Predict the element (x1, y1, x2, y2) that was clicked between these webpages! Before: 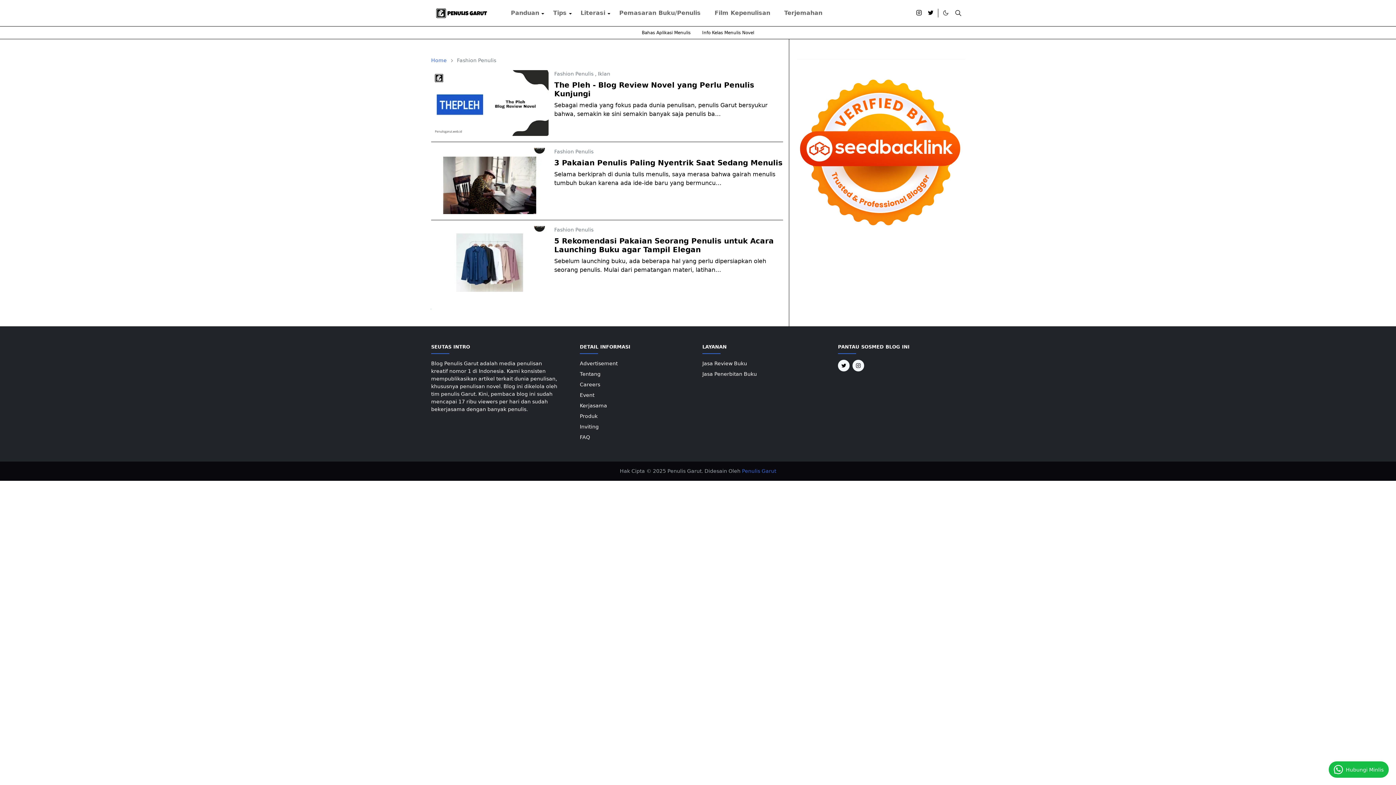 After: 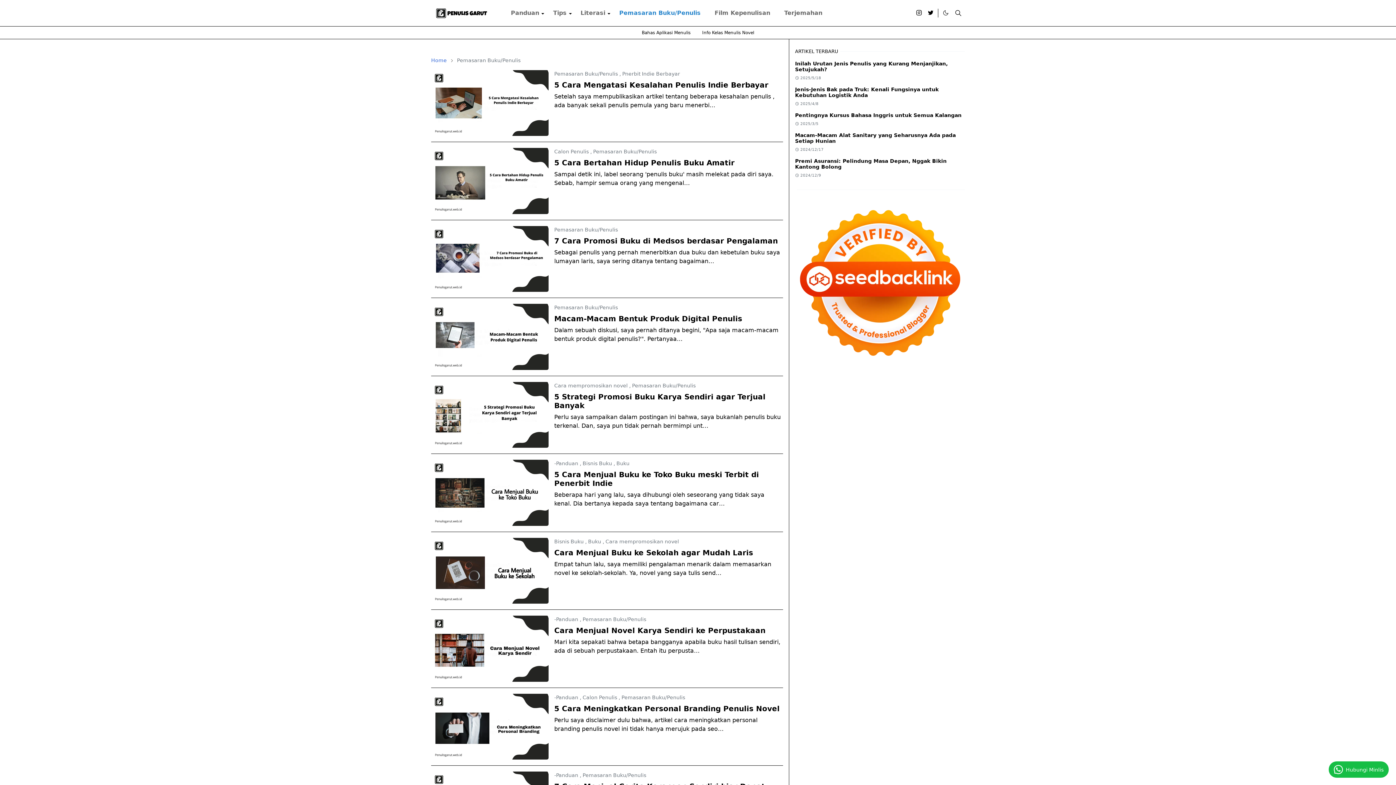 Action: label: Pemasaran Buku/Penulis bbox: (612, 0, 707, 26)